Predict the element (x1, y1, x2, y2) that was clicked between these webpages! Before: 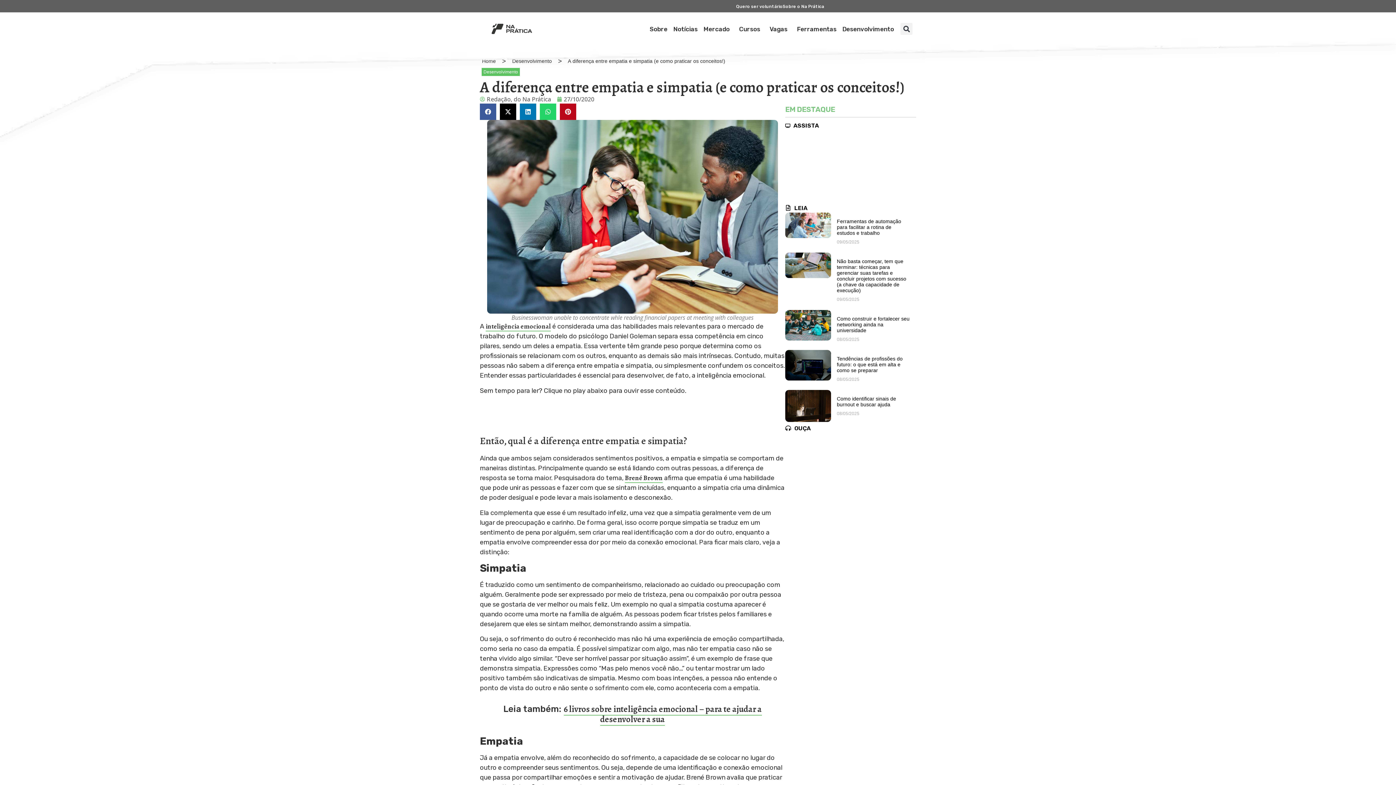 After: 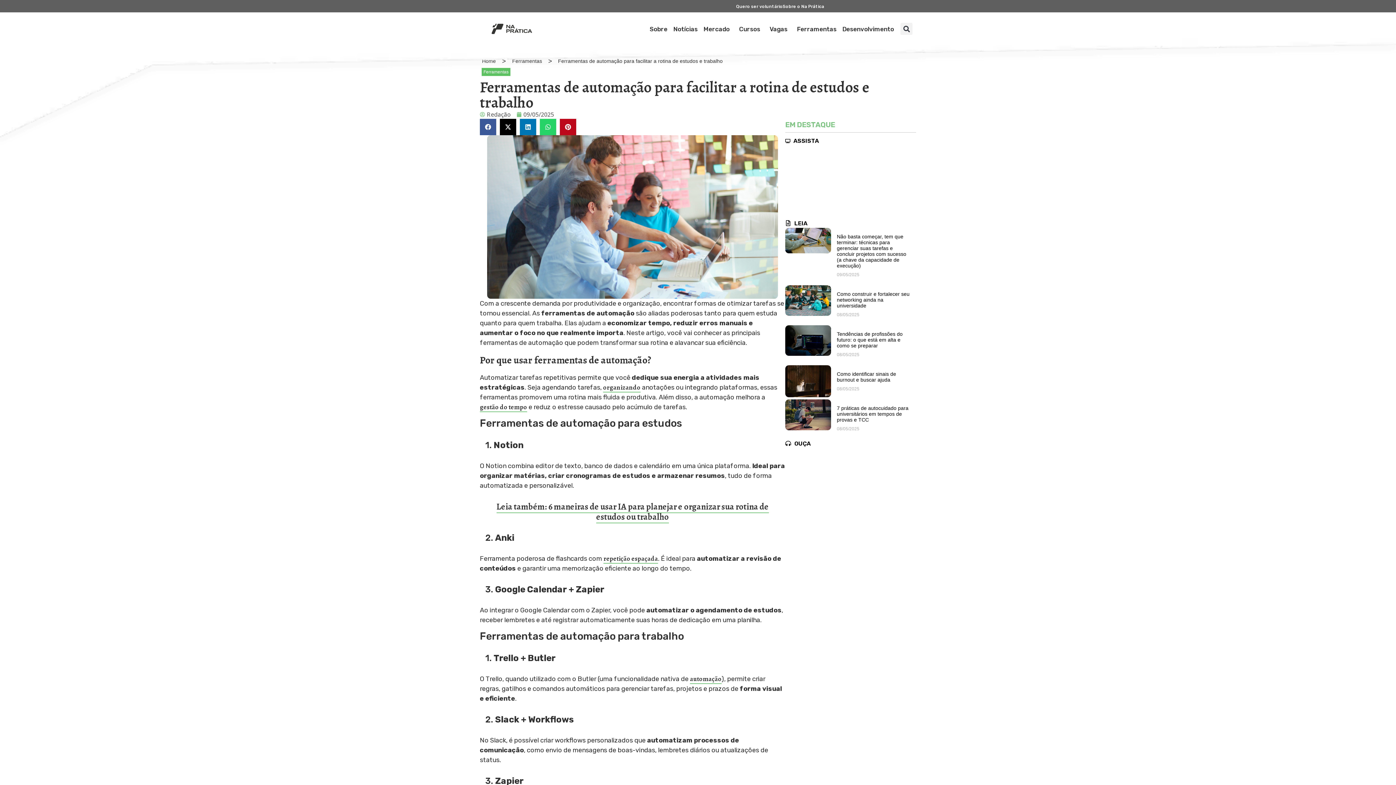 Action: label: Ferramentas de automação para facilitar a rotina de estudos e trabalho bbox: (837, 218, 901, 235)